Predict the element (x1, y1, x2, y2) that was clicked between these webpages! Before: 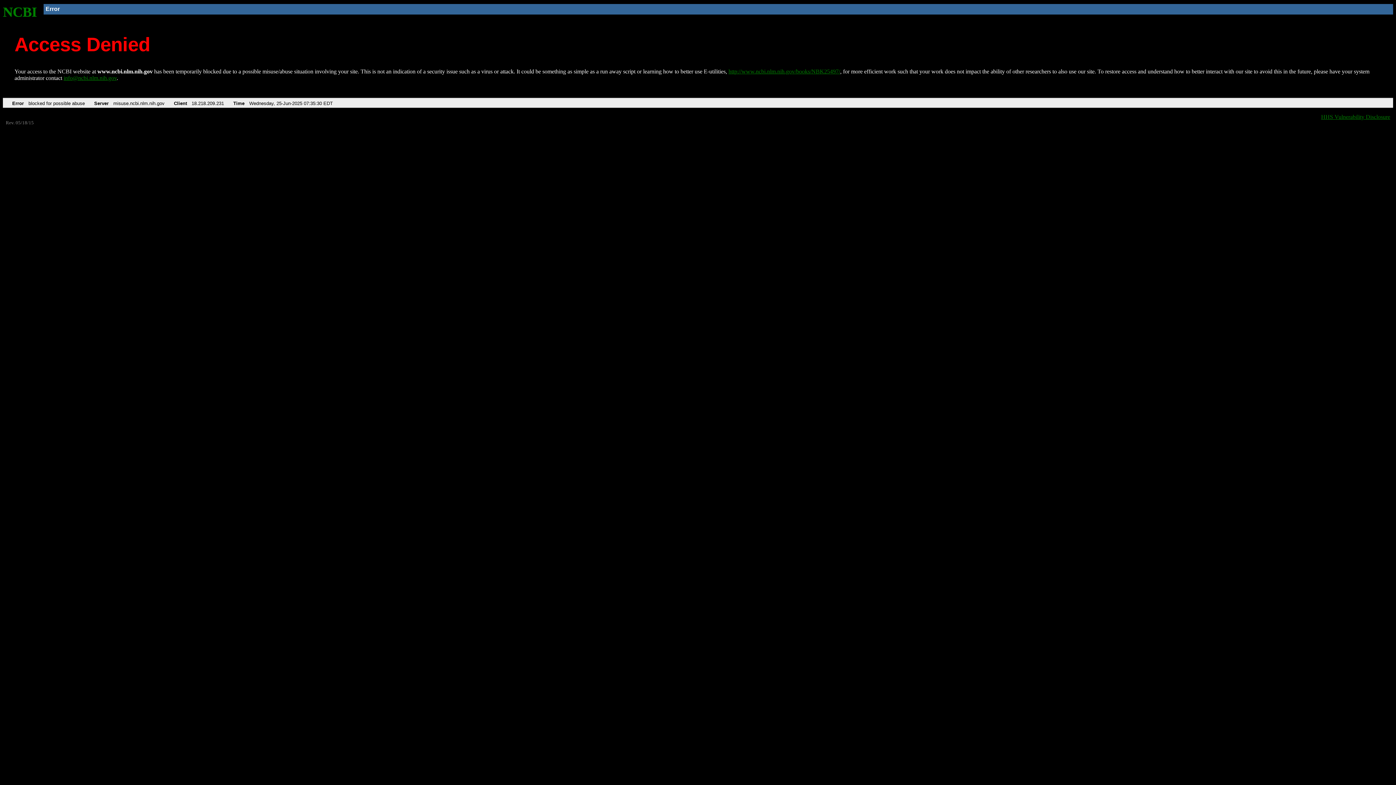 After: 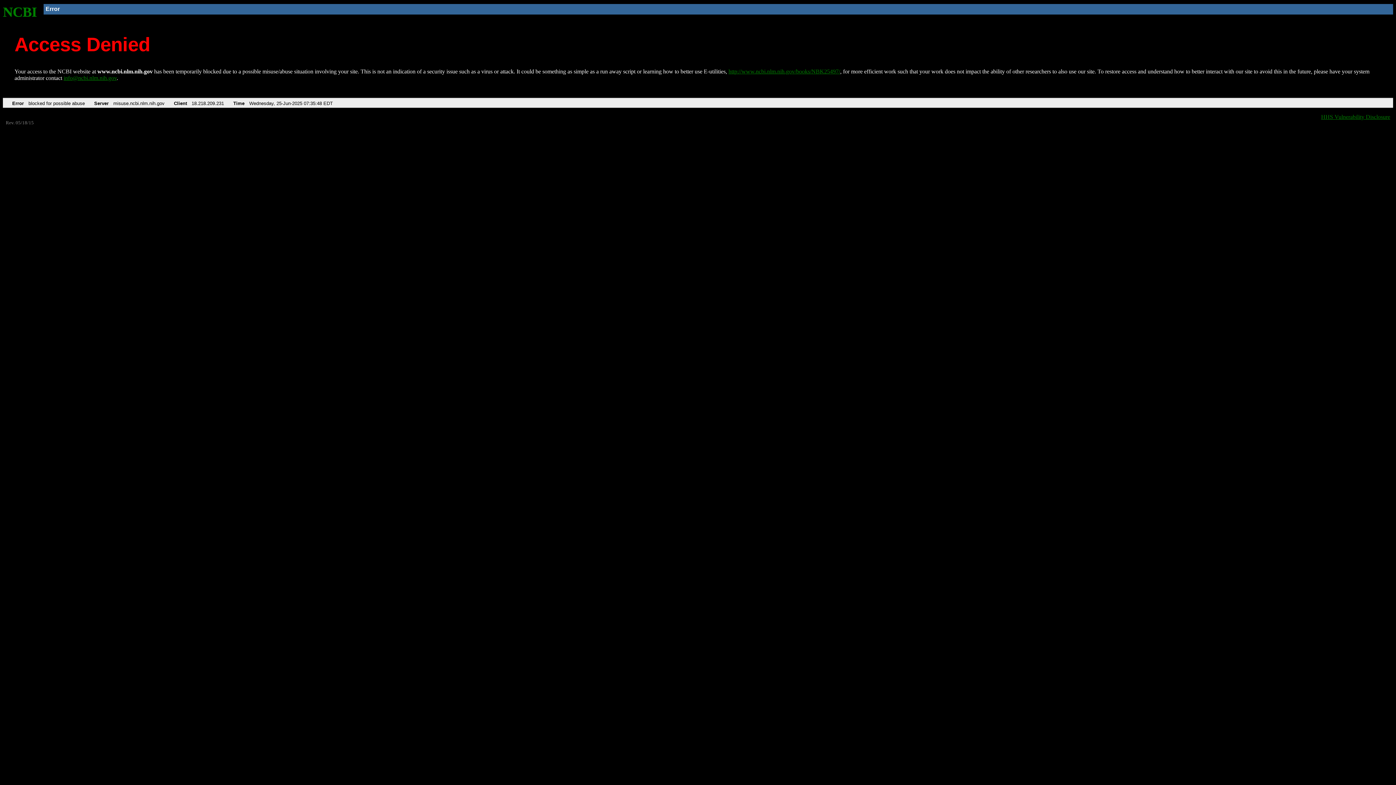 Action: label: http://www.ncbi.nlm.nih.gov/books/NBK25497/ bbox: (728, 68, 840, 74)